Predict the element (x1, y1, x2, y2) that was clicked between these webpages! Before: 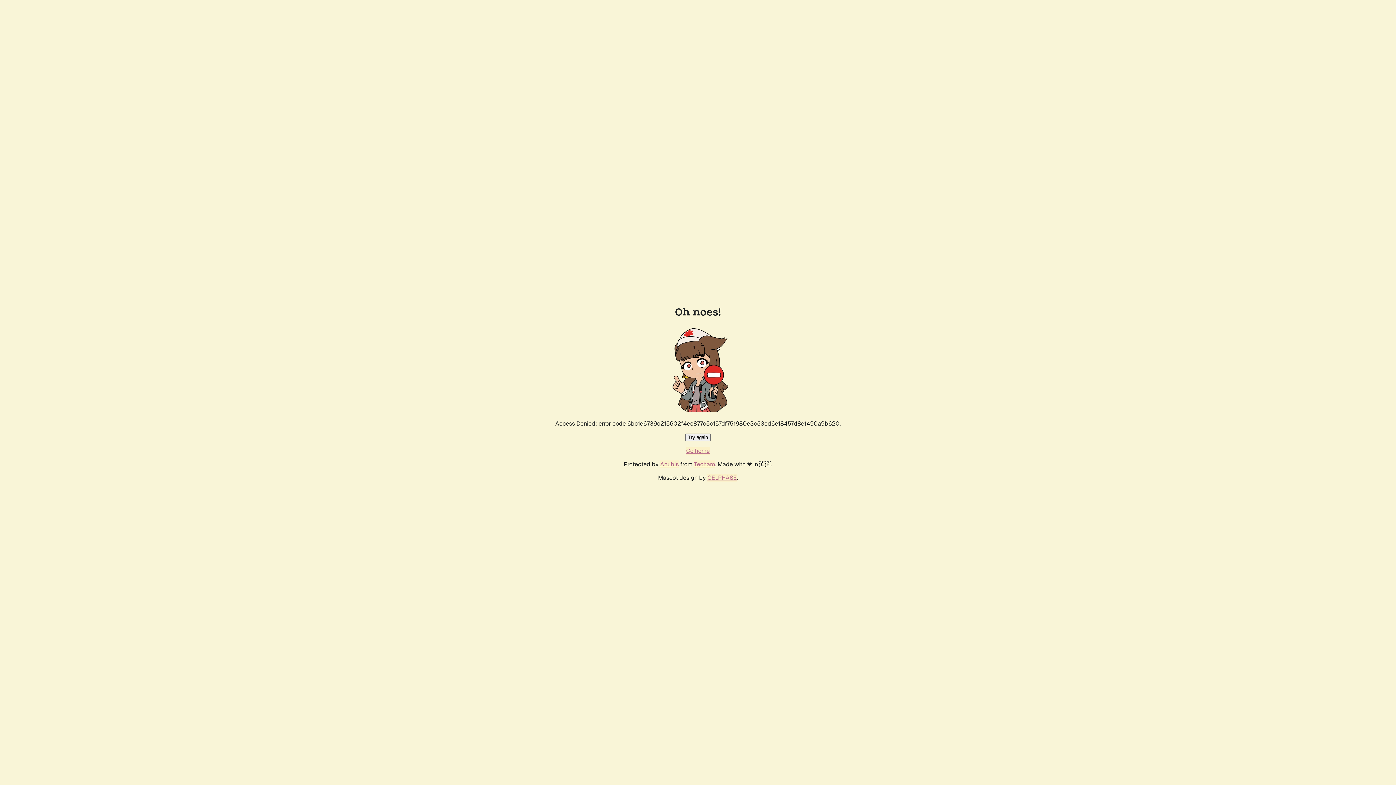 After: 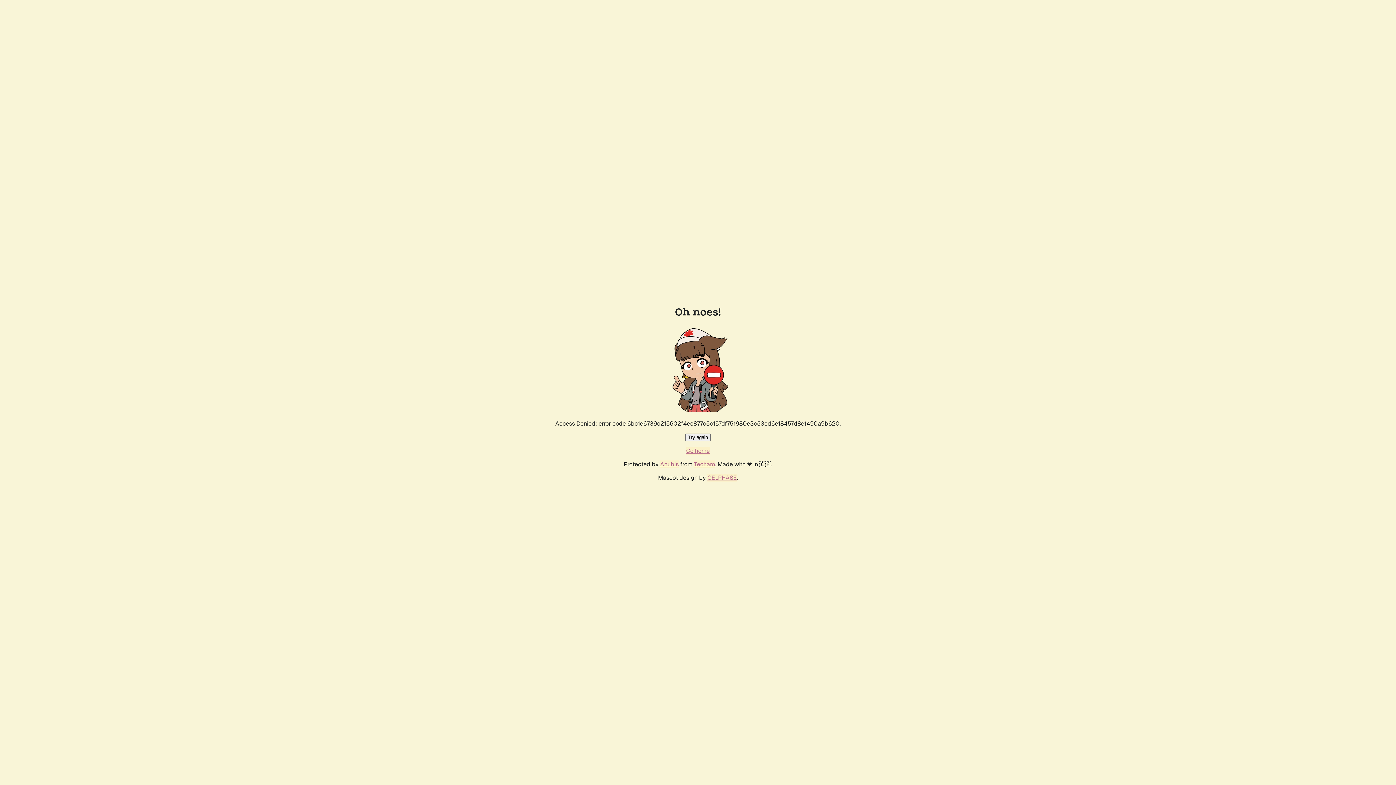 Action: bbox: (686, 447, 710, 454) label: Go home